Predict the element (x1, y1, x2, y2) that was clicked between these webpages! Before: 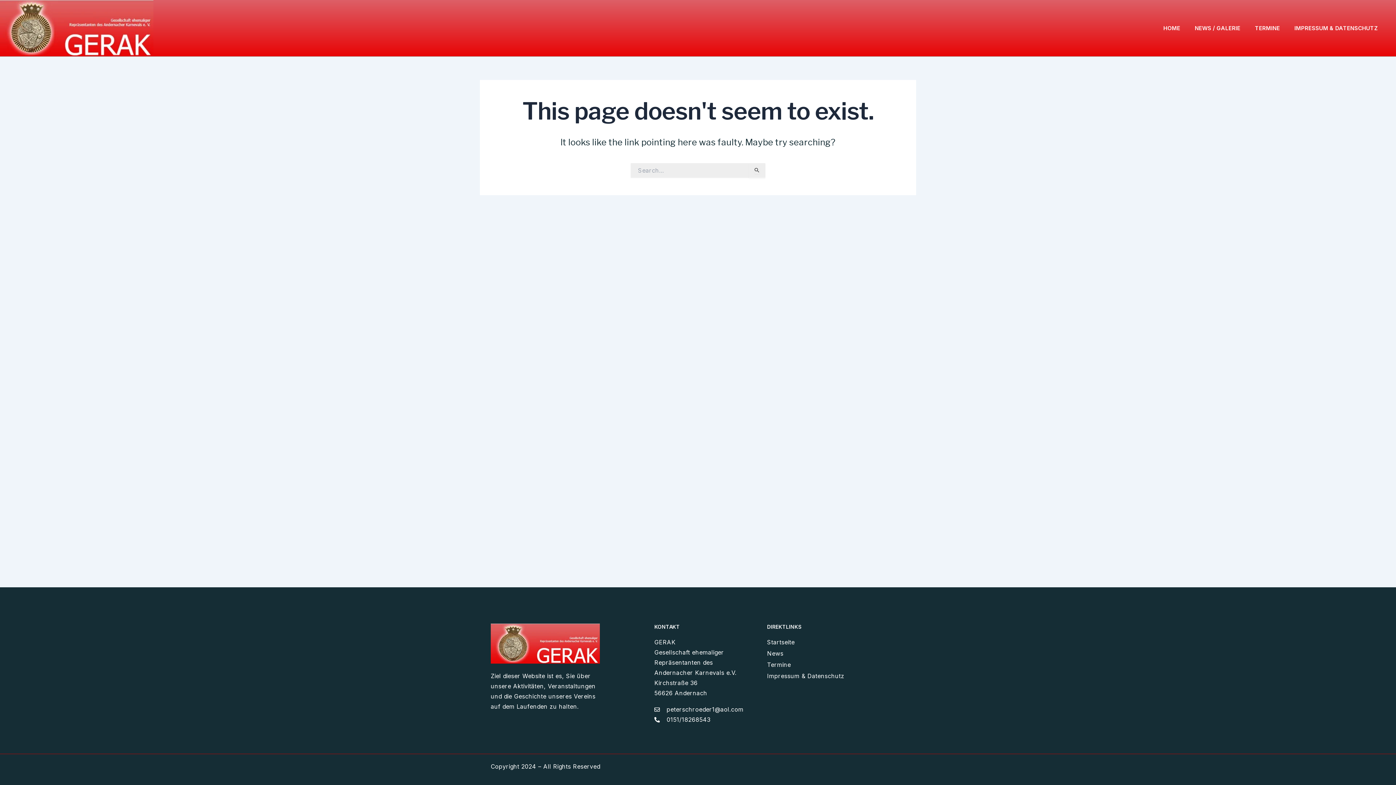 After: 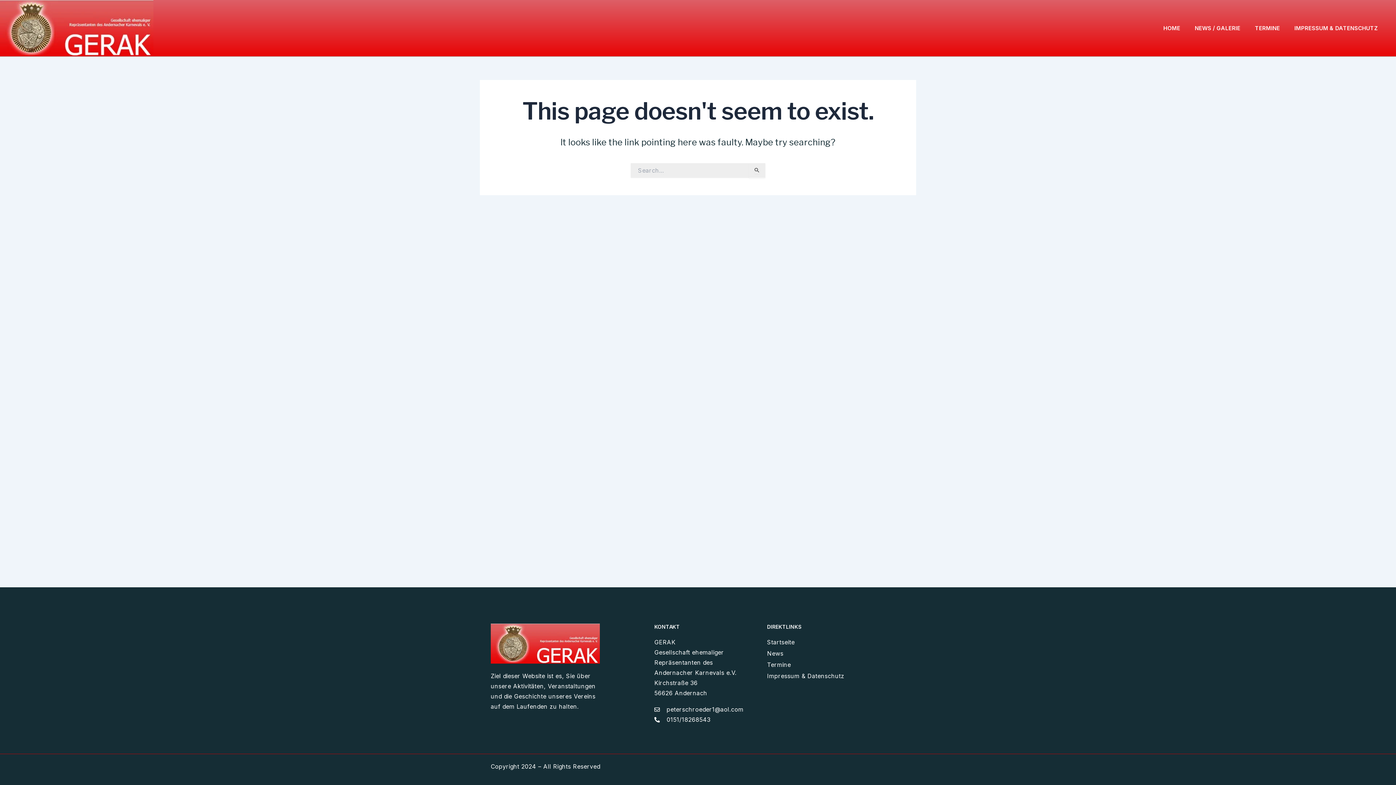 Action: bbox: (0, 0, 153, 56)